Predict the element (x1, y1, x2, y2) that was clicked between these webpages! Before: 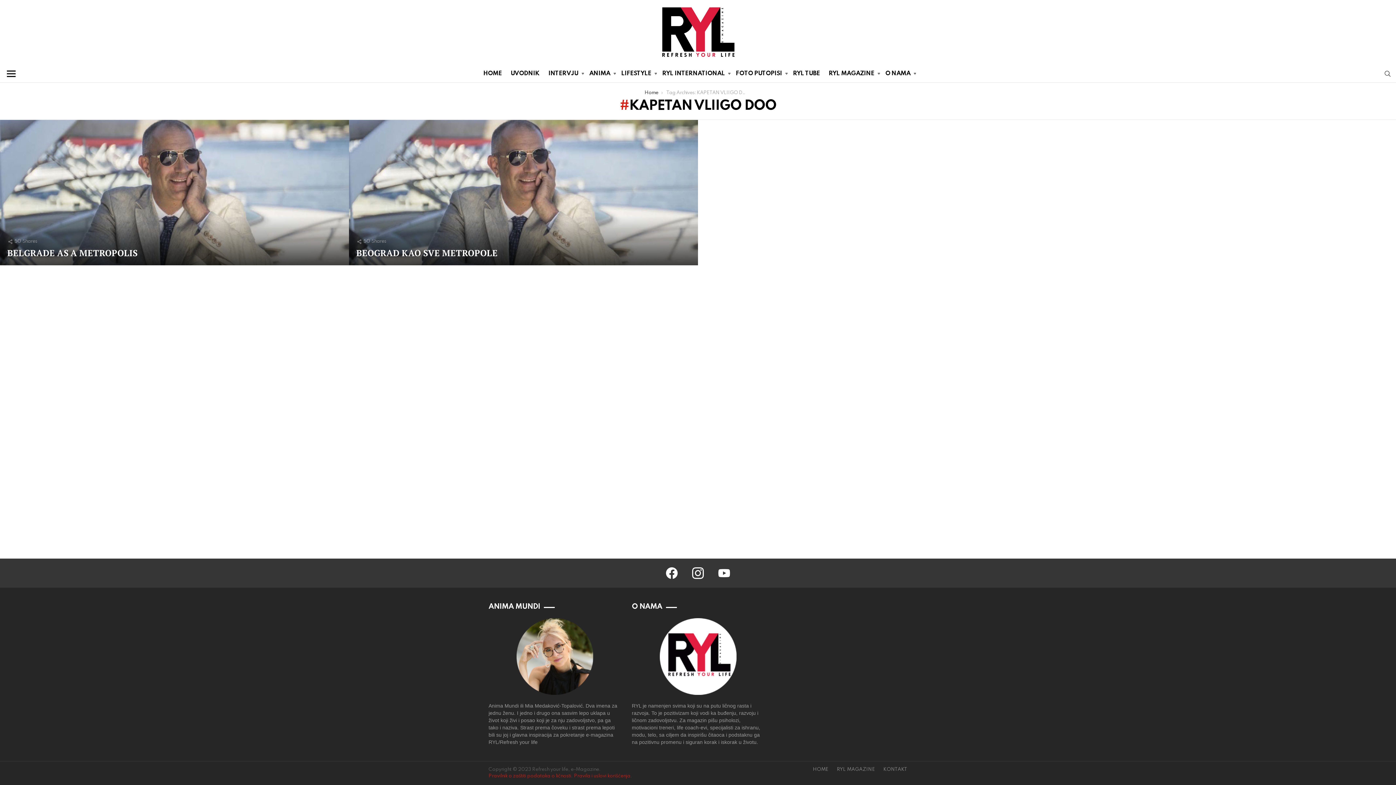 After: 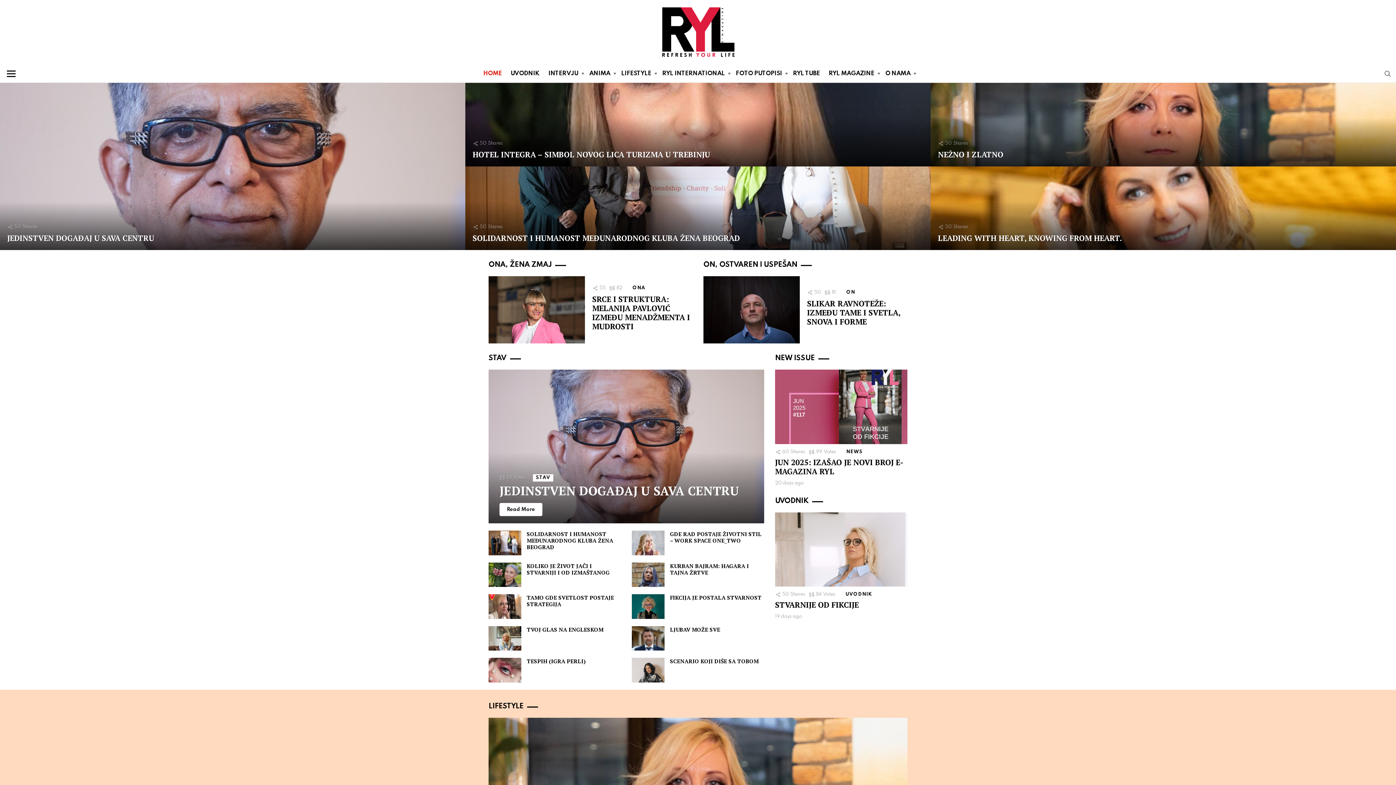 Action: label: HOME bbox: (809, 767, 832, 772)